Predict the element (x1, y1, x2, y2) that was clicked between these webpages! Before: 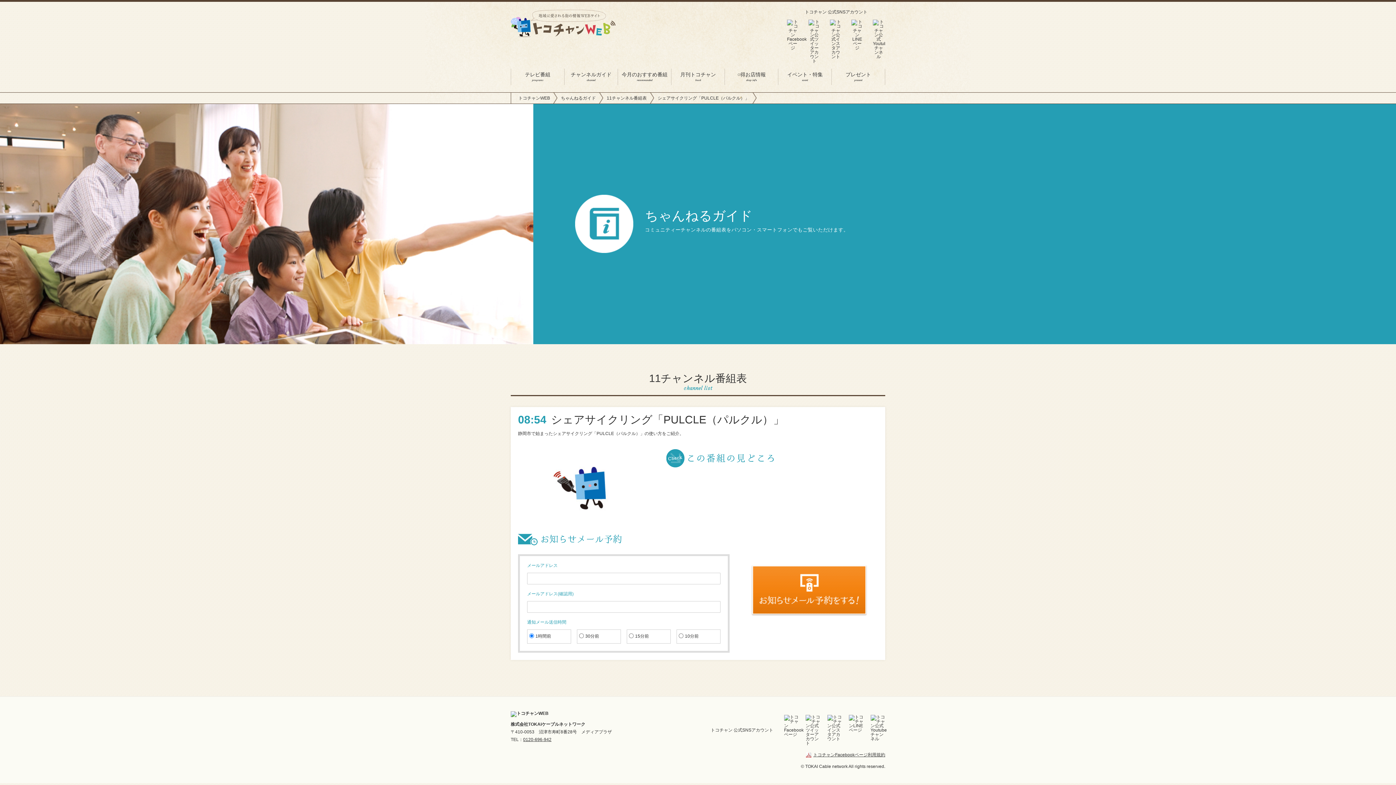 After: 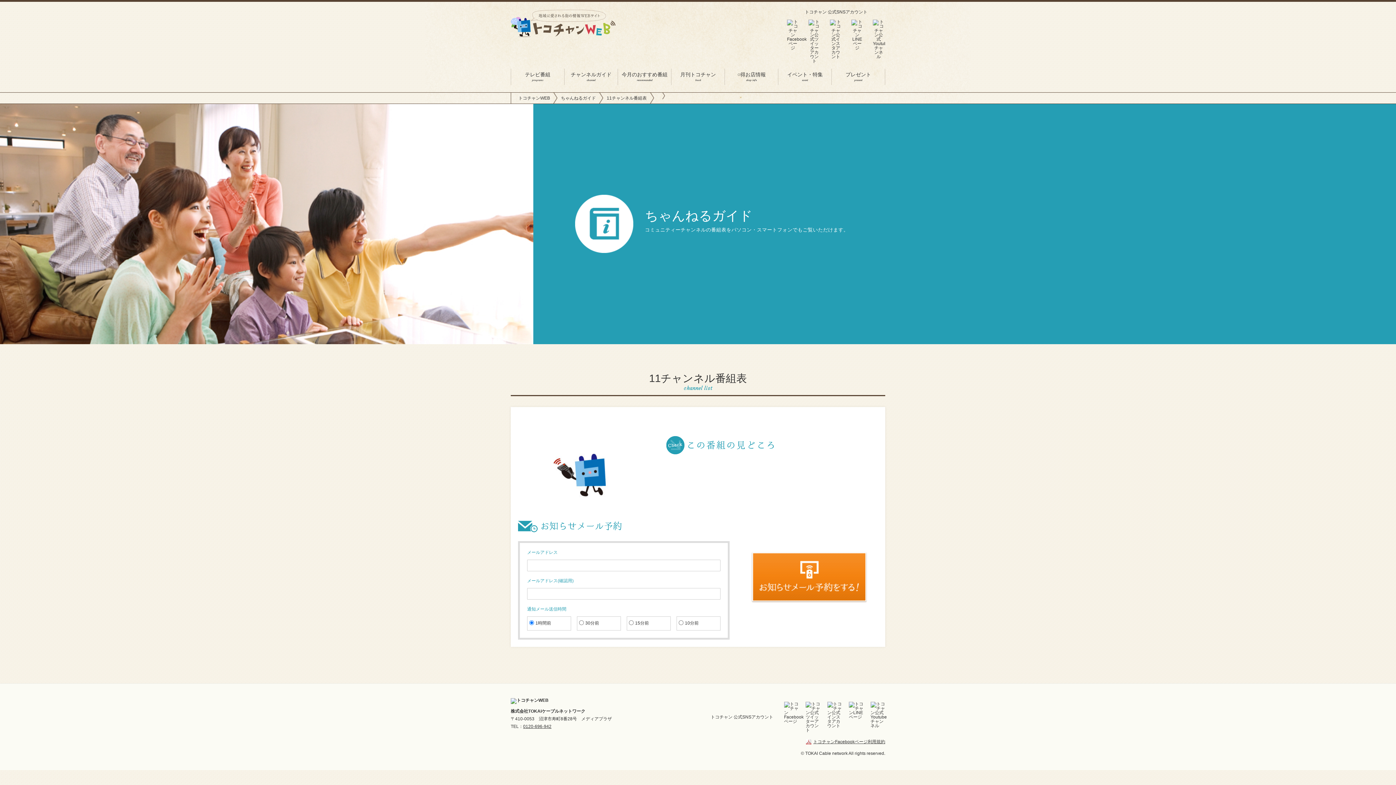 Action: bbox: (621, 72, 667, 81) label: 今月のおすすめ番組
recommended